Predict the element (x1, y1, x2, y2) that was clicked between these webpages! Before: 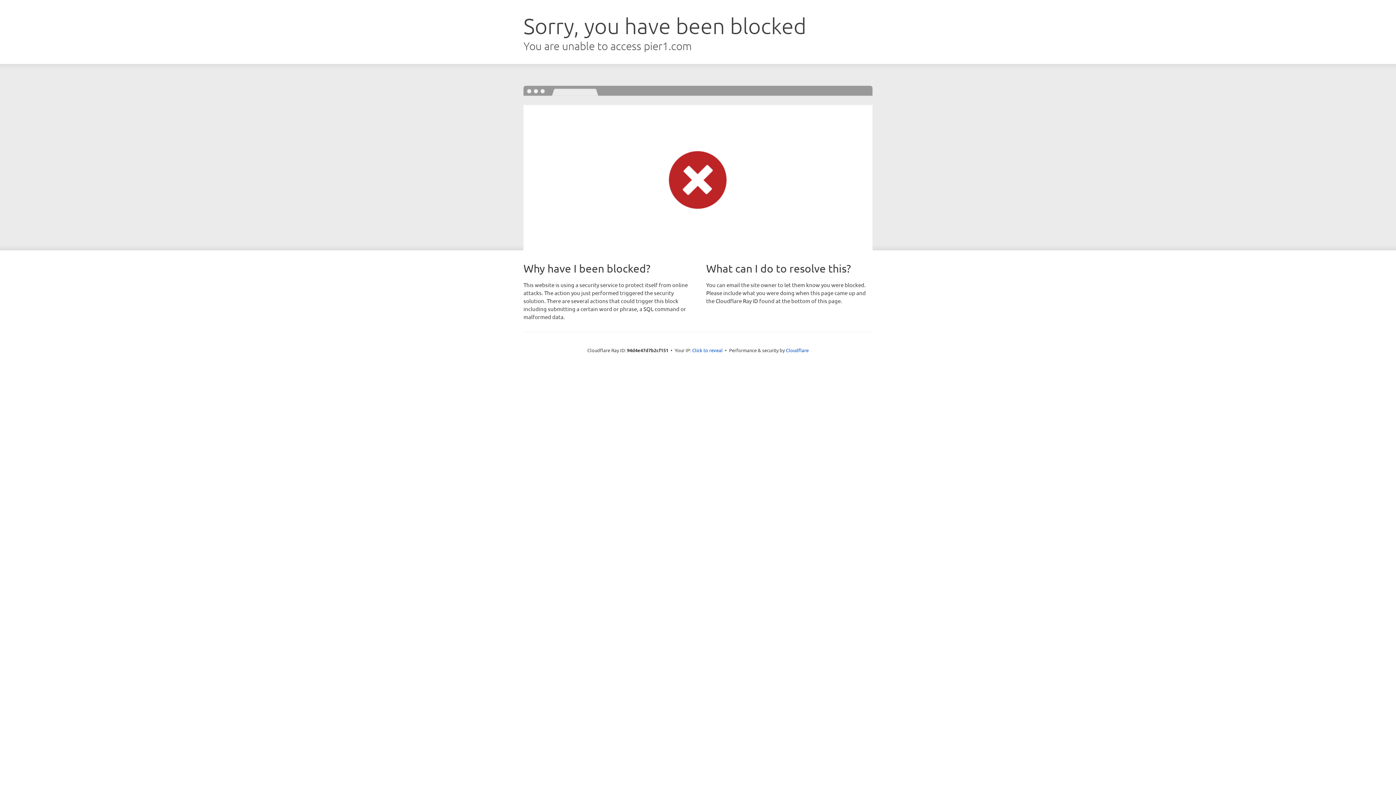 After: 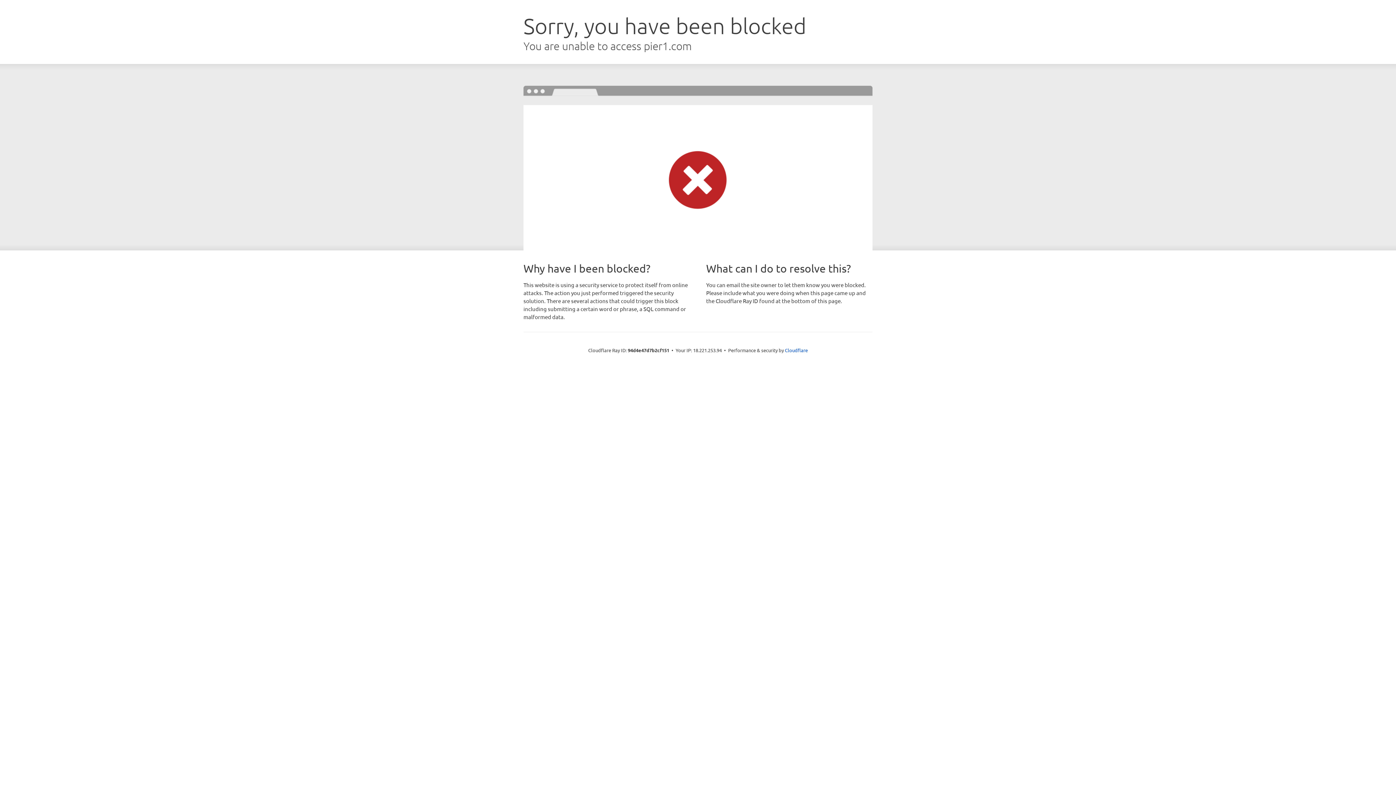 Action: bbox: (692, 346, 722, 353) label: Click to reveal